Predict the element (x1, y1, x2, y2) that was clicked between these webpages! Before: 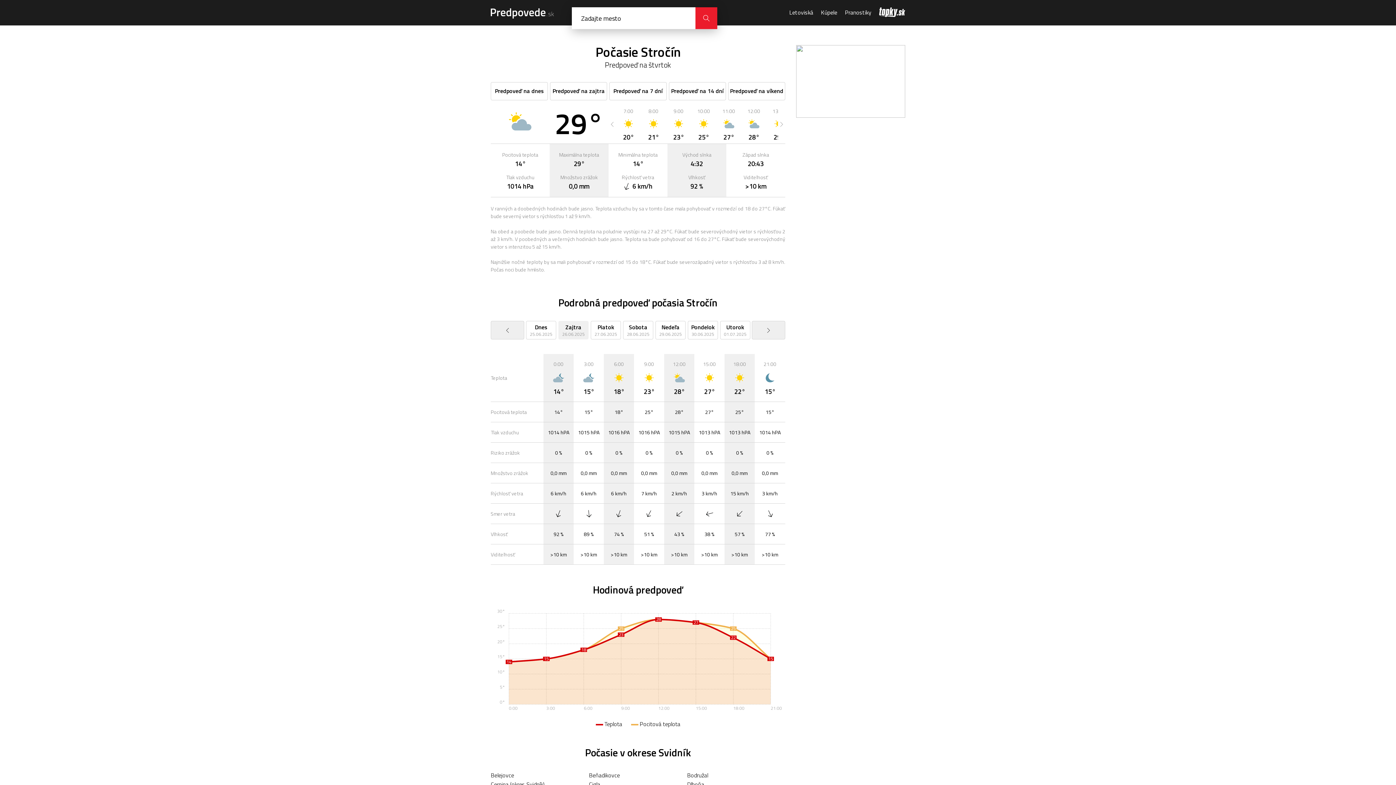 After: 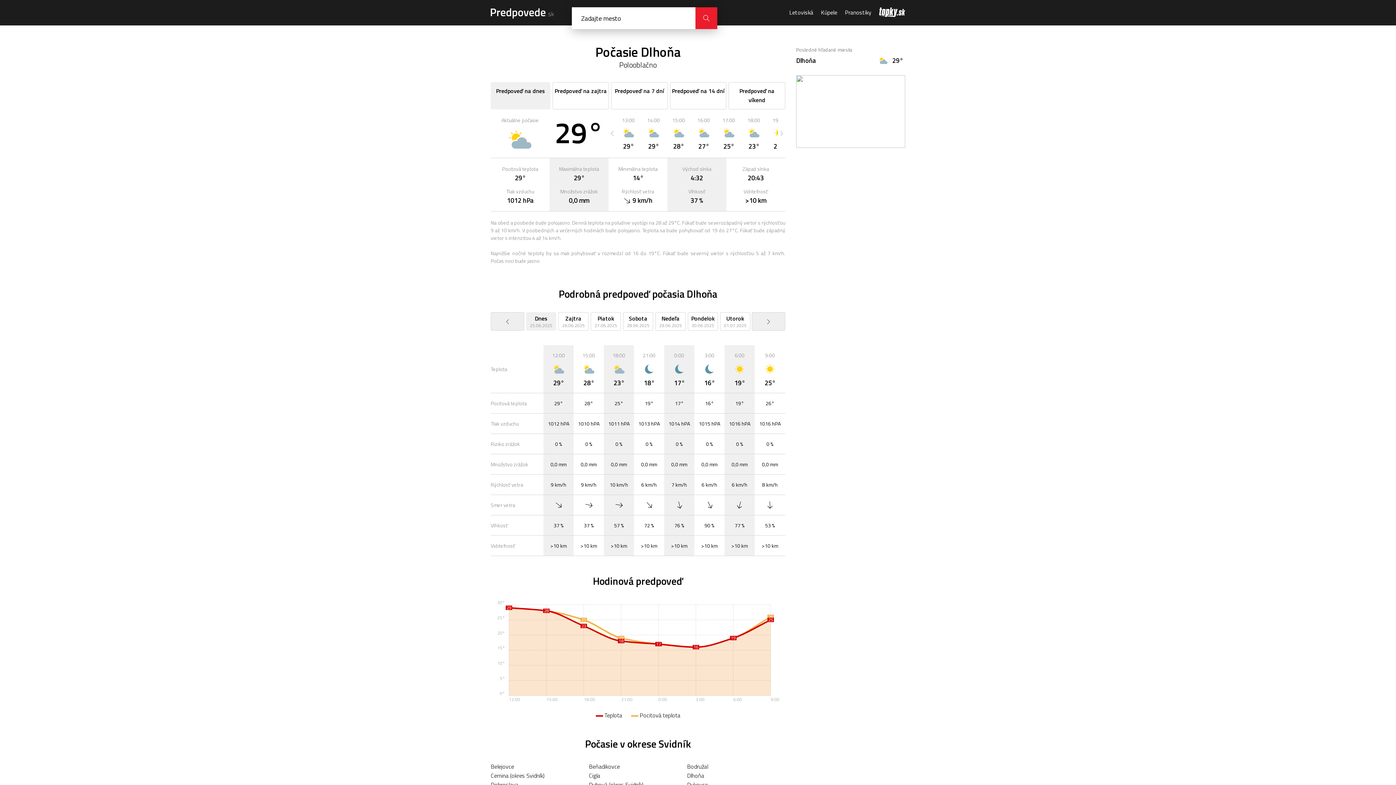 Action: bbox: (687, 780, 704, 789) label: Dlhoňa